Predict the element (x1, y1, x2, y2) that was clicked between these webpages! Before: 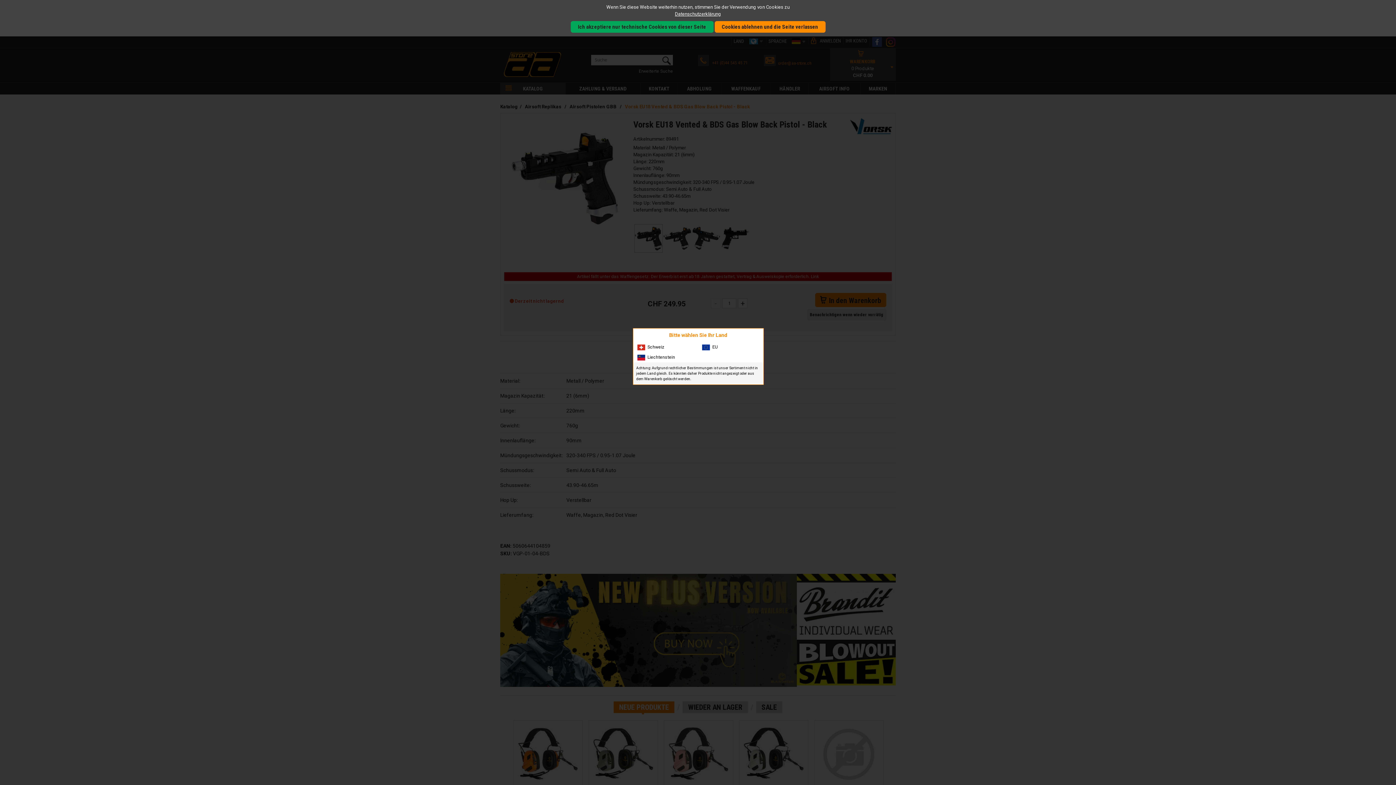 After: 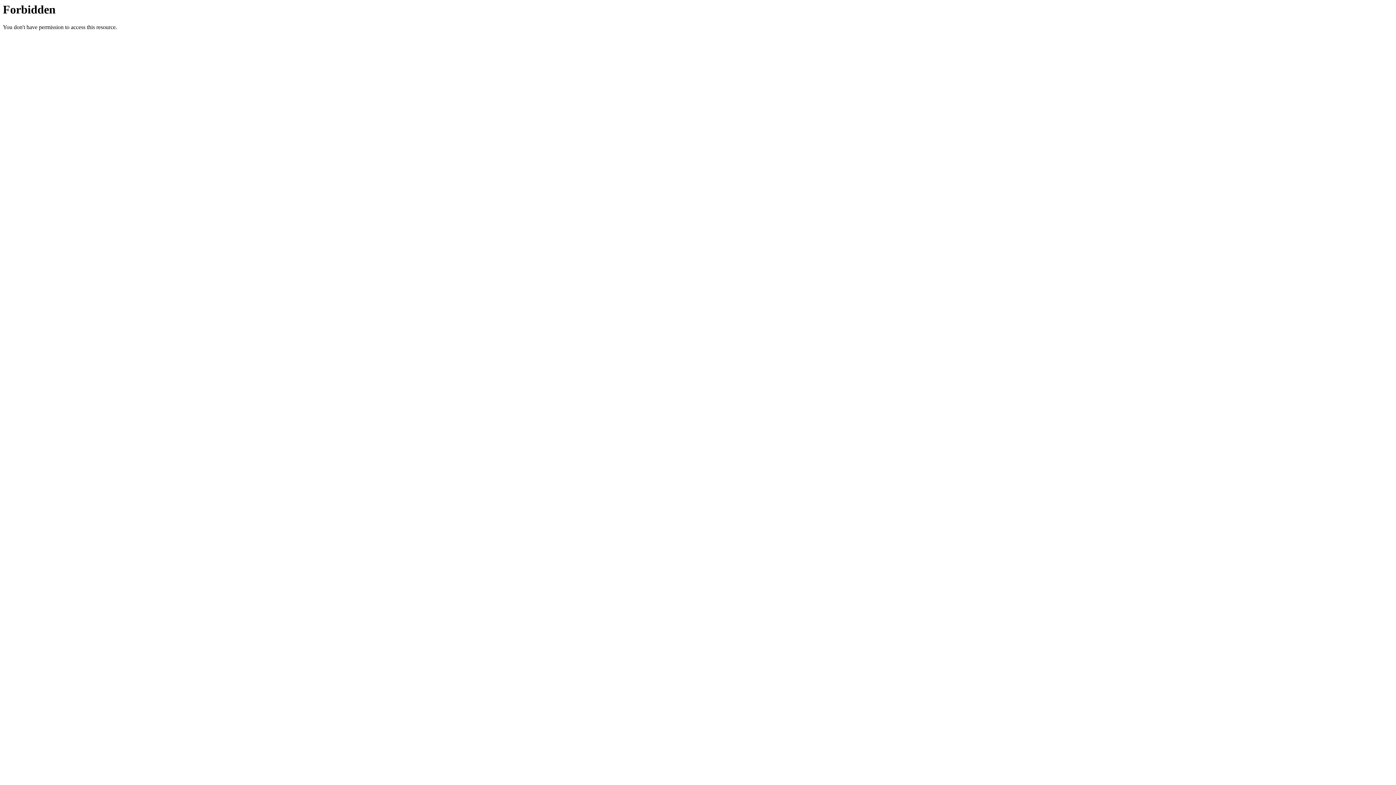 Action: bbox: (698, 342, 762, 352) label: EU